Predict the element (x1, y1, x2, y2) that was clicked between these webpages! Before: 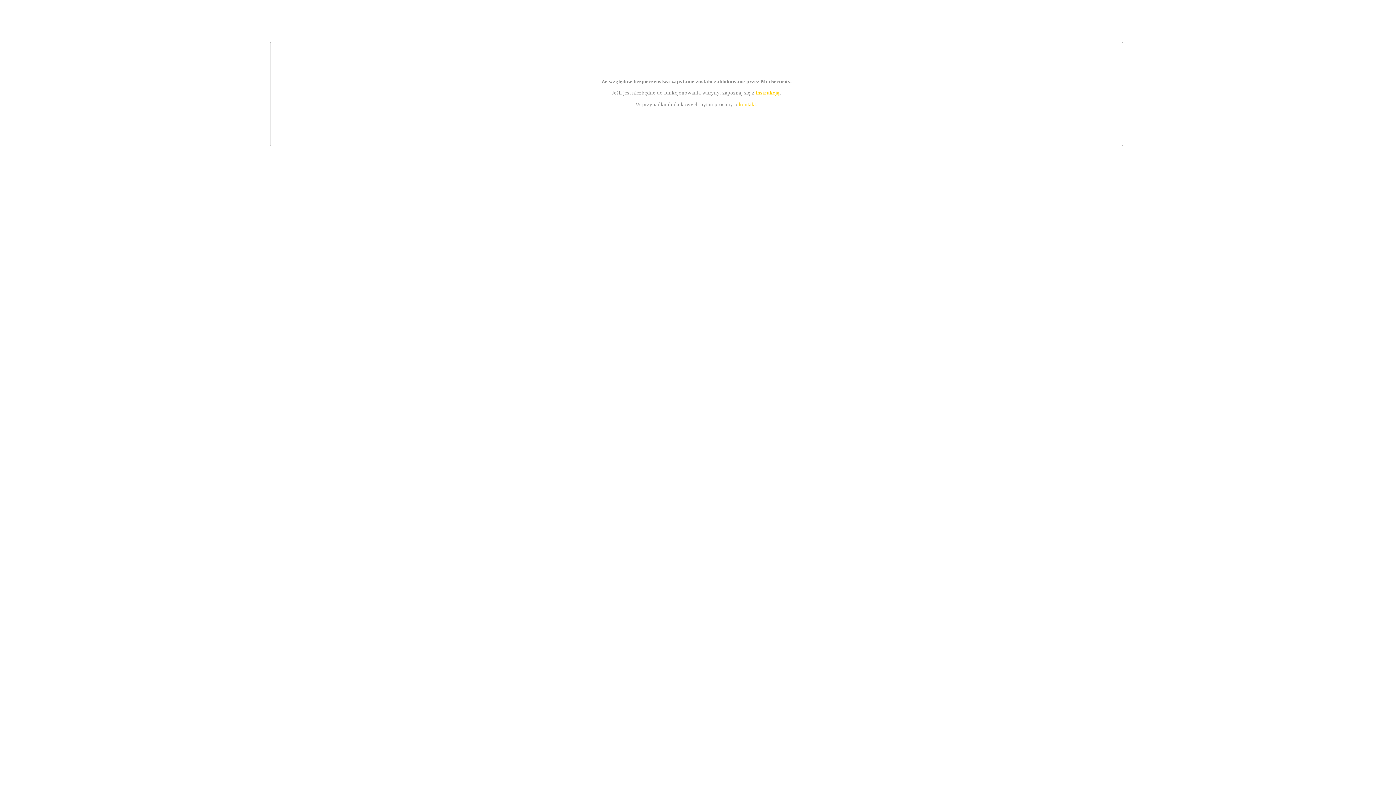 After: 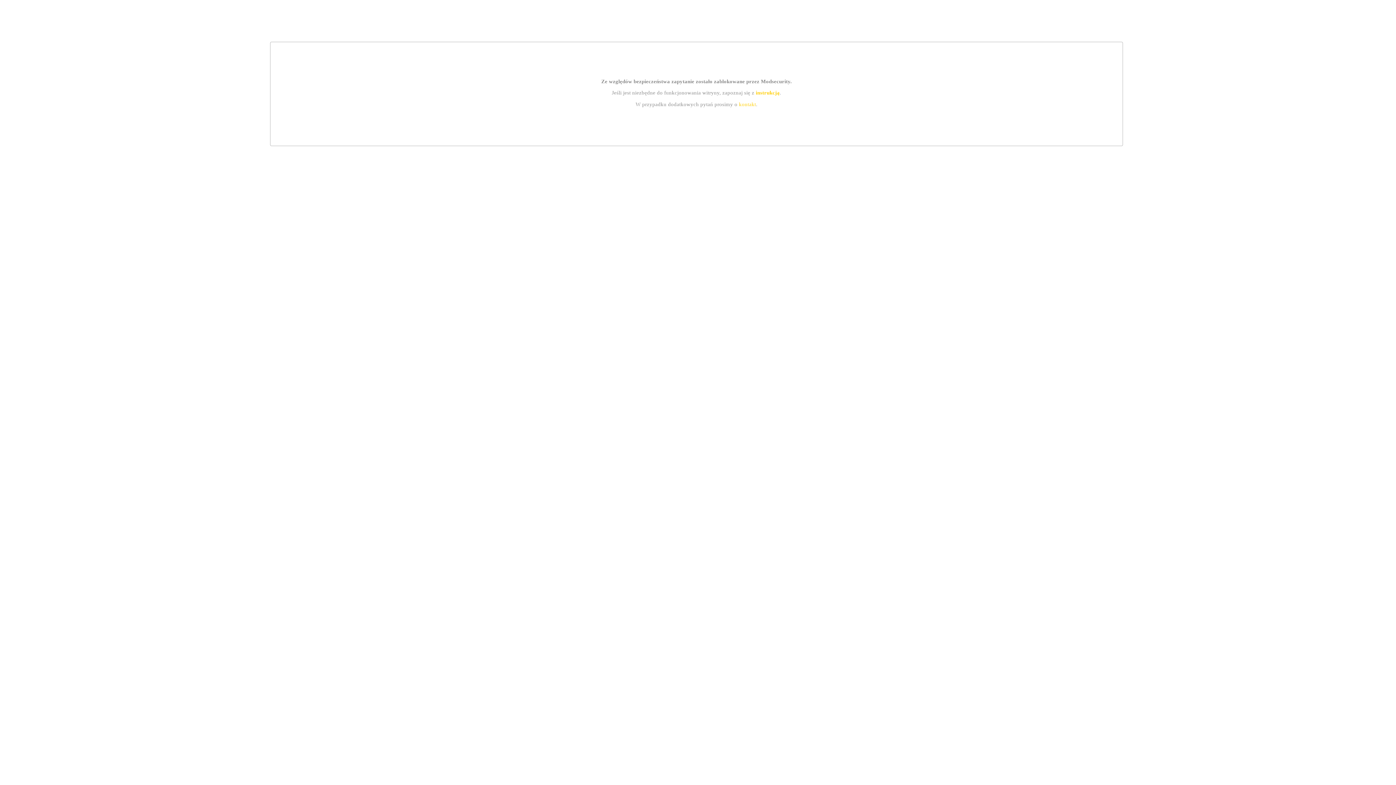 Action: bbox: (755, 89, 779, 95) label: instrukcją